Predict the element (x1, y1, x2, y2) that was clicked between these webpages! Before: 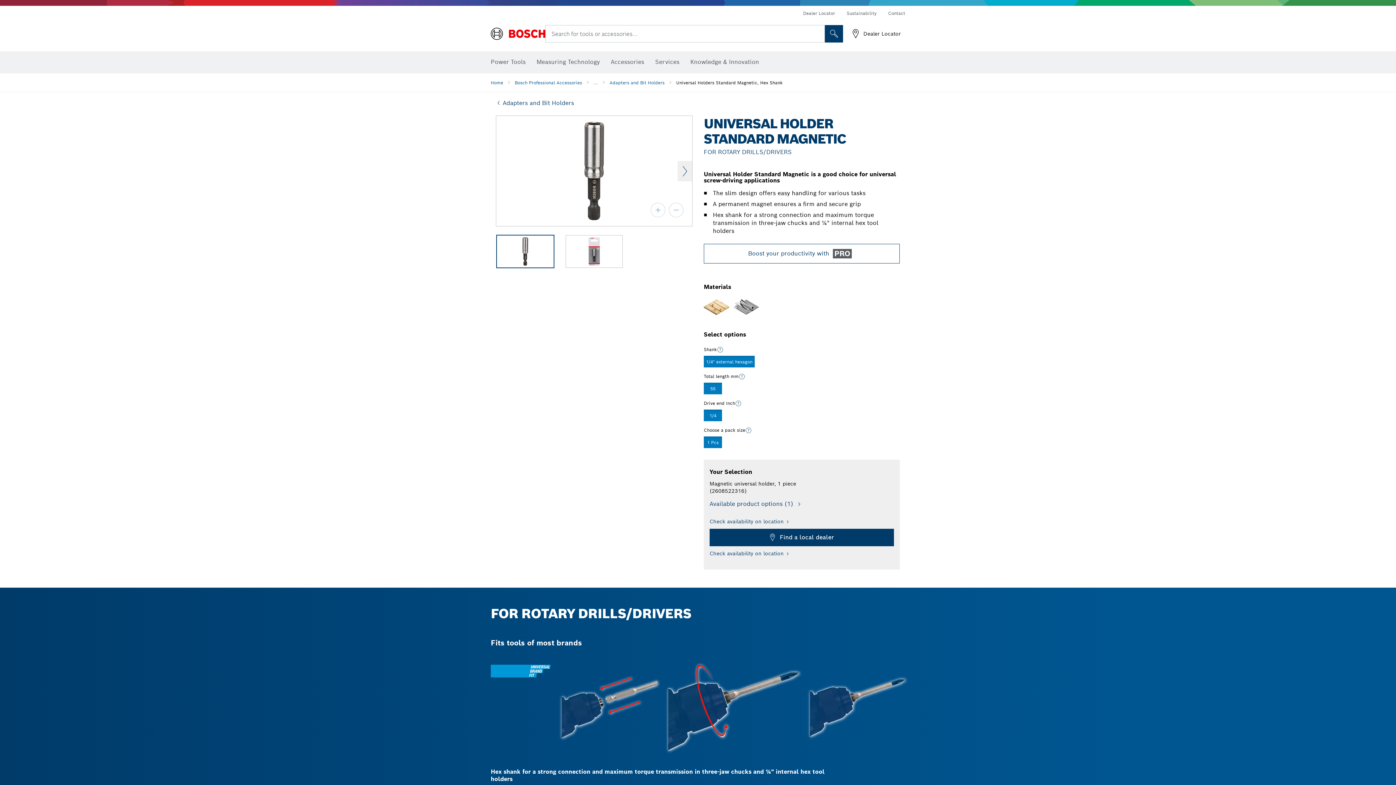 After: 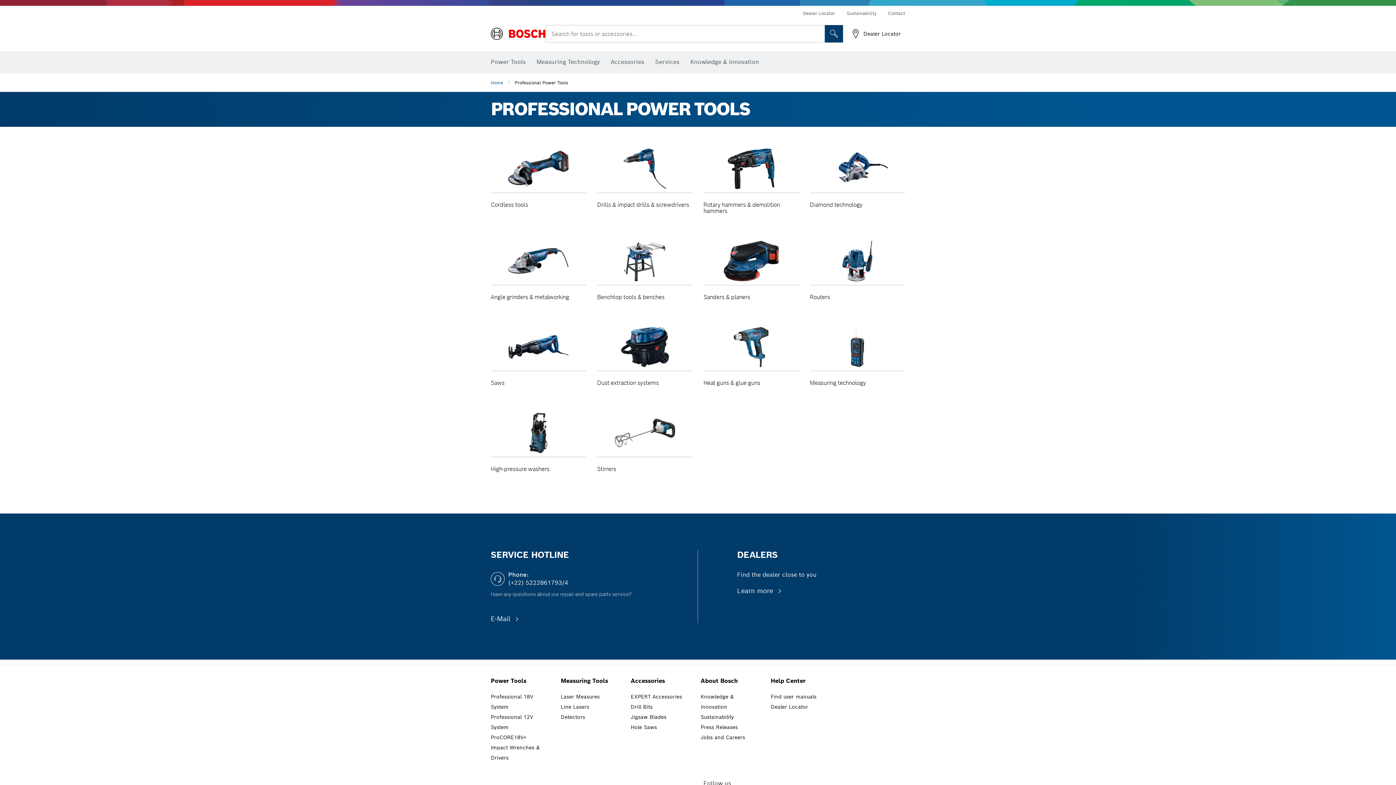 Action: label: Power Tools bbox: (490, 54, 525, 70)